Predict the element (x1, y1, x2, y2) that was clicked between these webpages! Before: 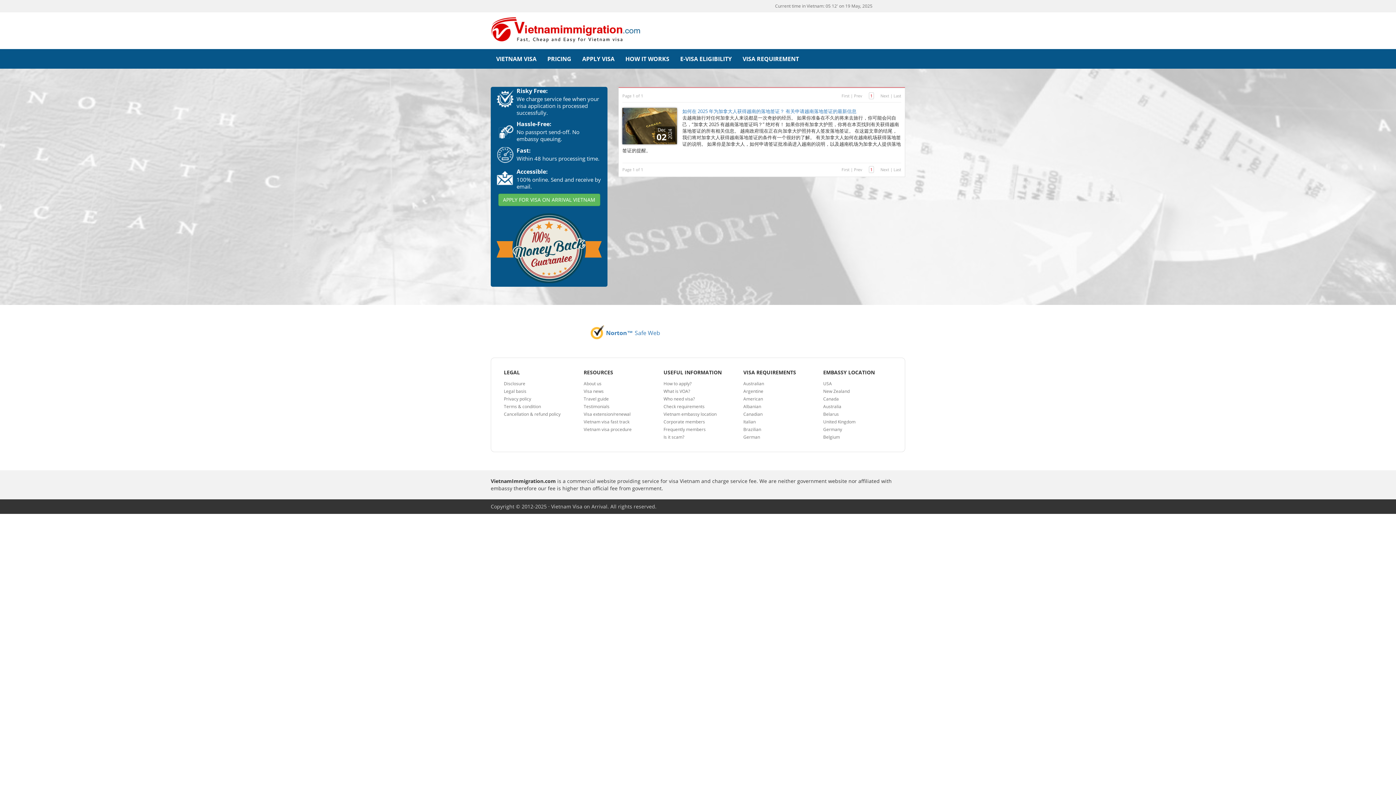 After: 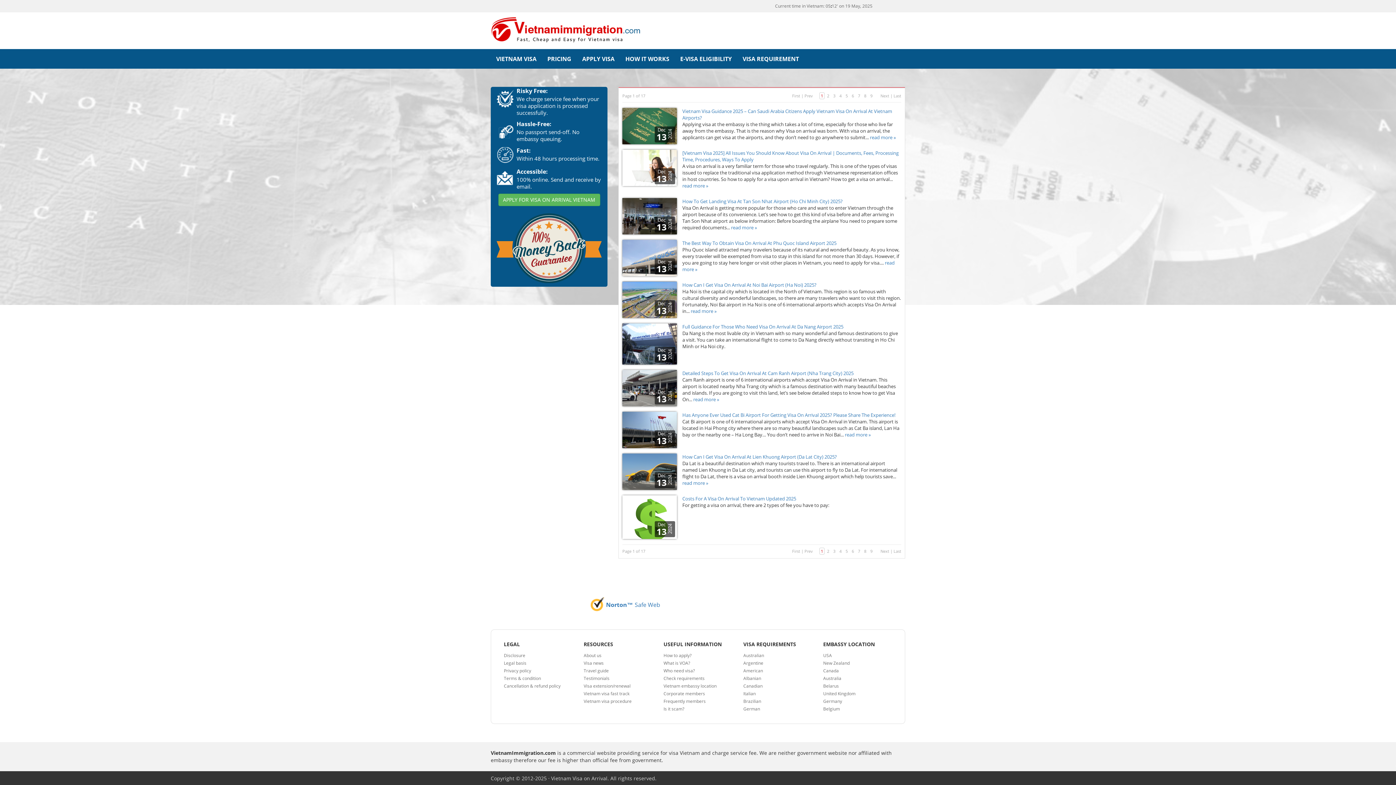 Action: label: Visa news bbox: (583, 388, 603, 394)